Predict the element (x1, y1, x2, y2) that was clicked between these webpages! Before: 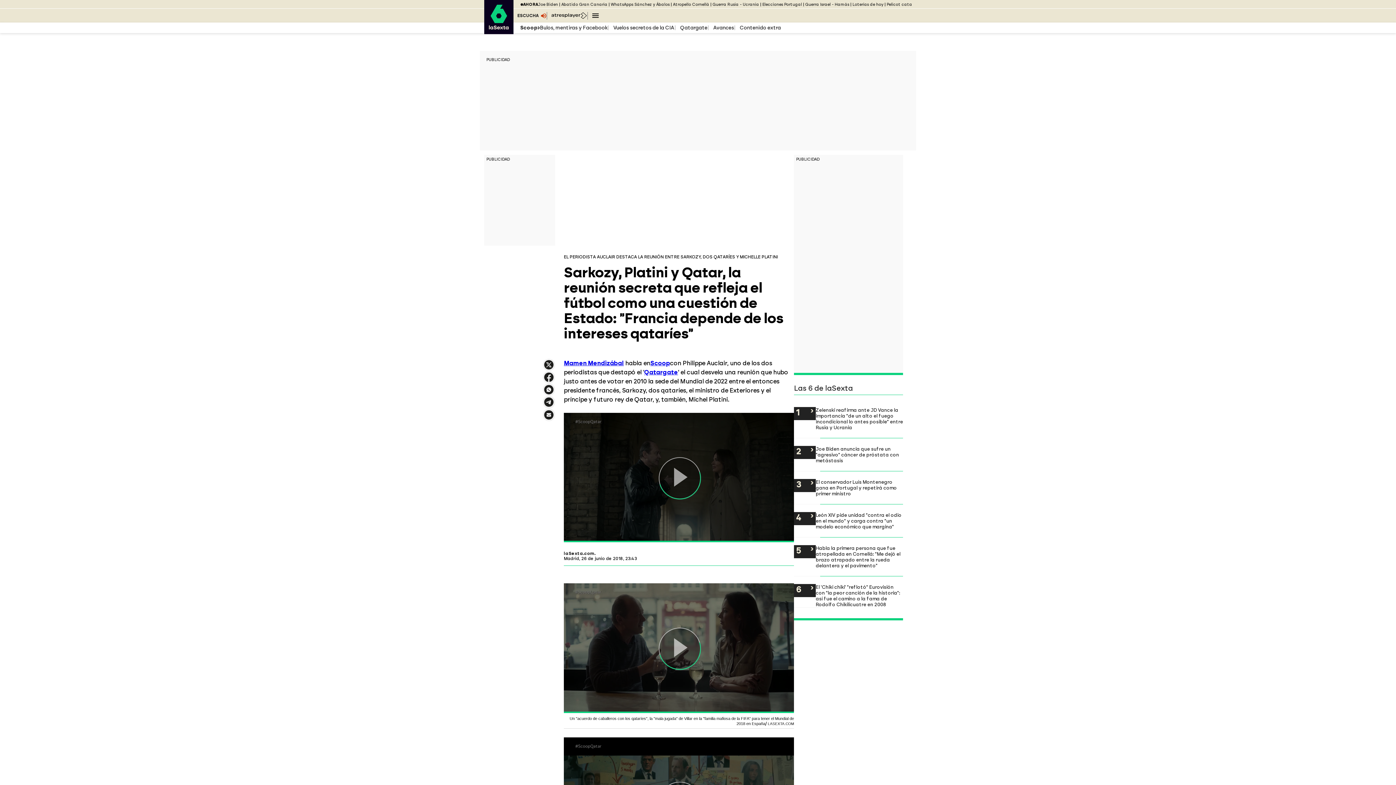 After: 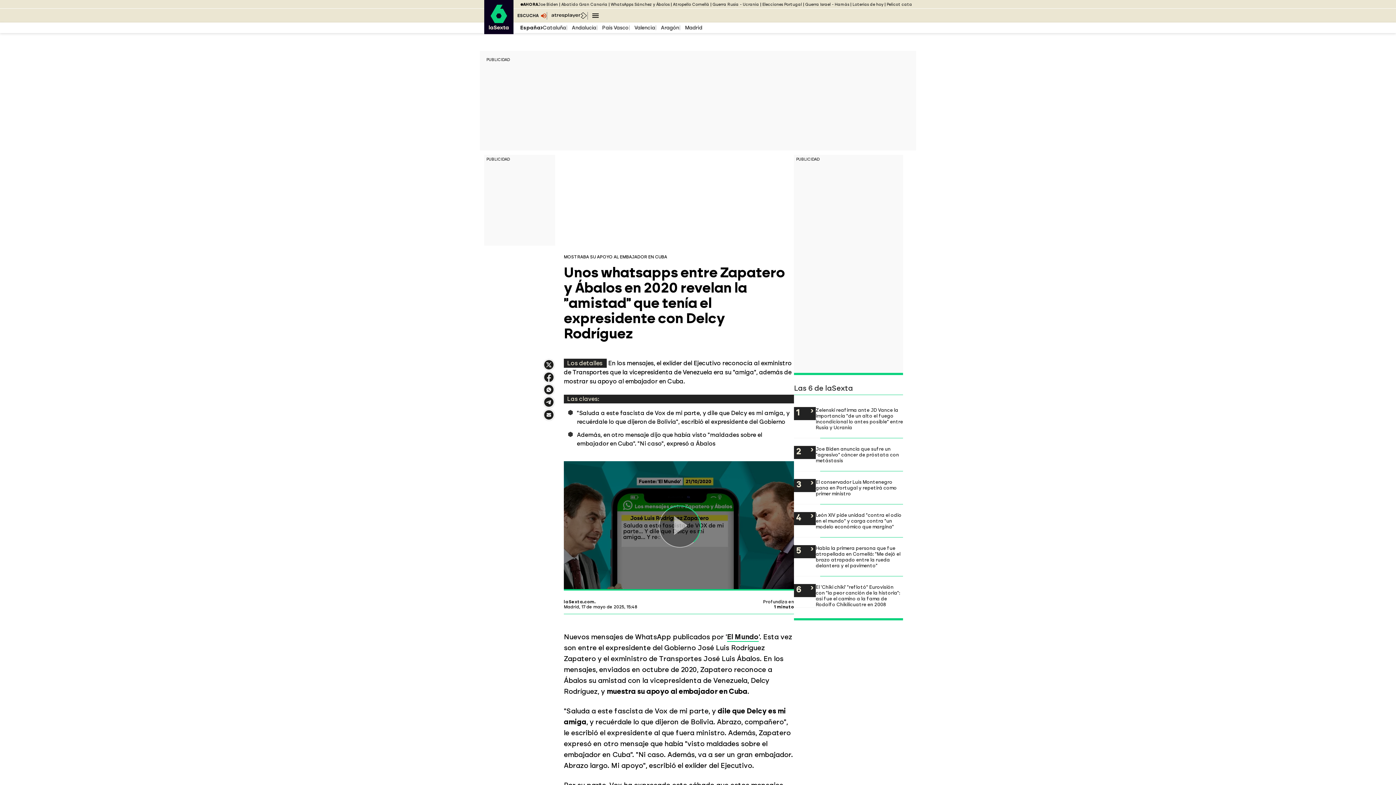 Action: bbox: (610, 2, 669, 6) label: WhatsApps Sánchez y Ábalos